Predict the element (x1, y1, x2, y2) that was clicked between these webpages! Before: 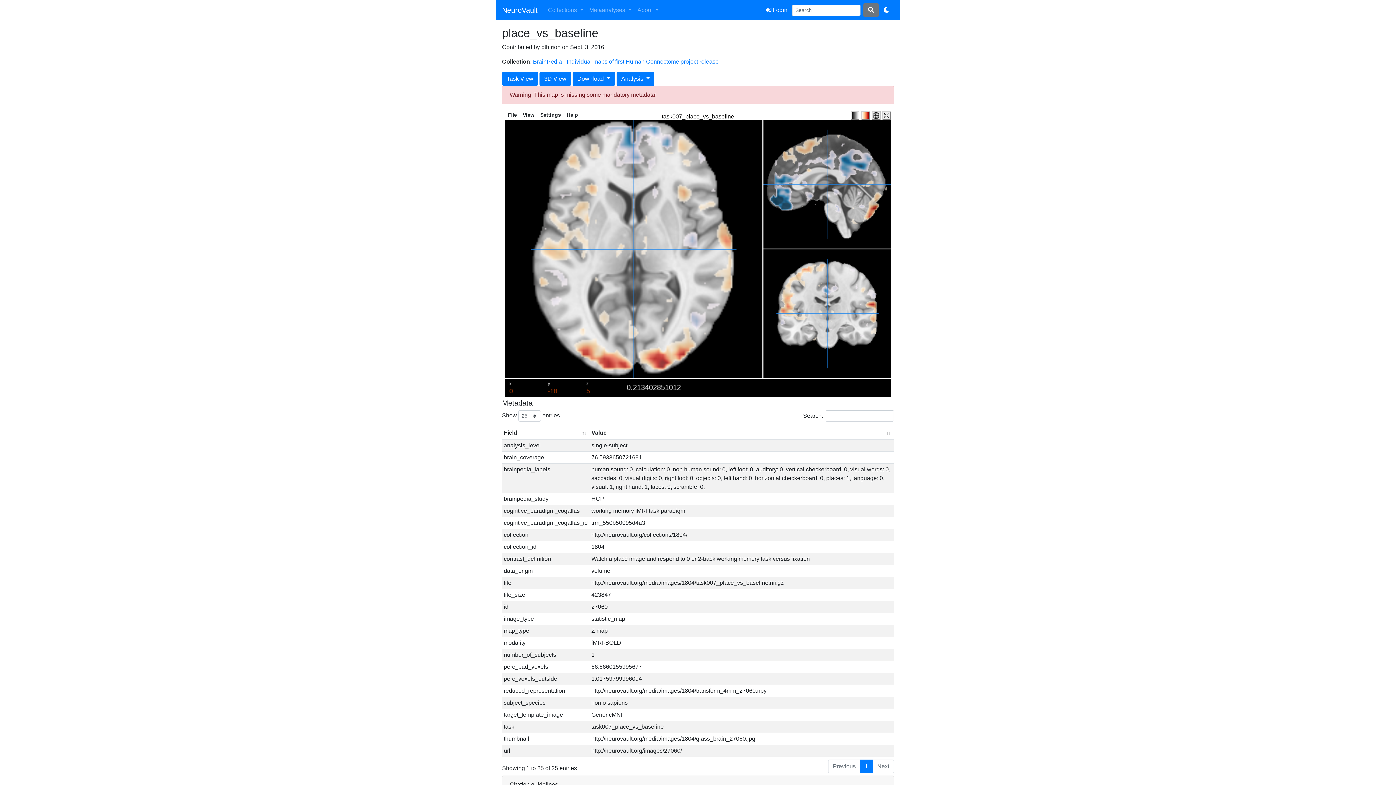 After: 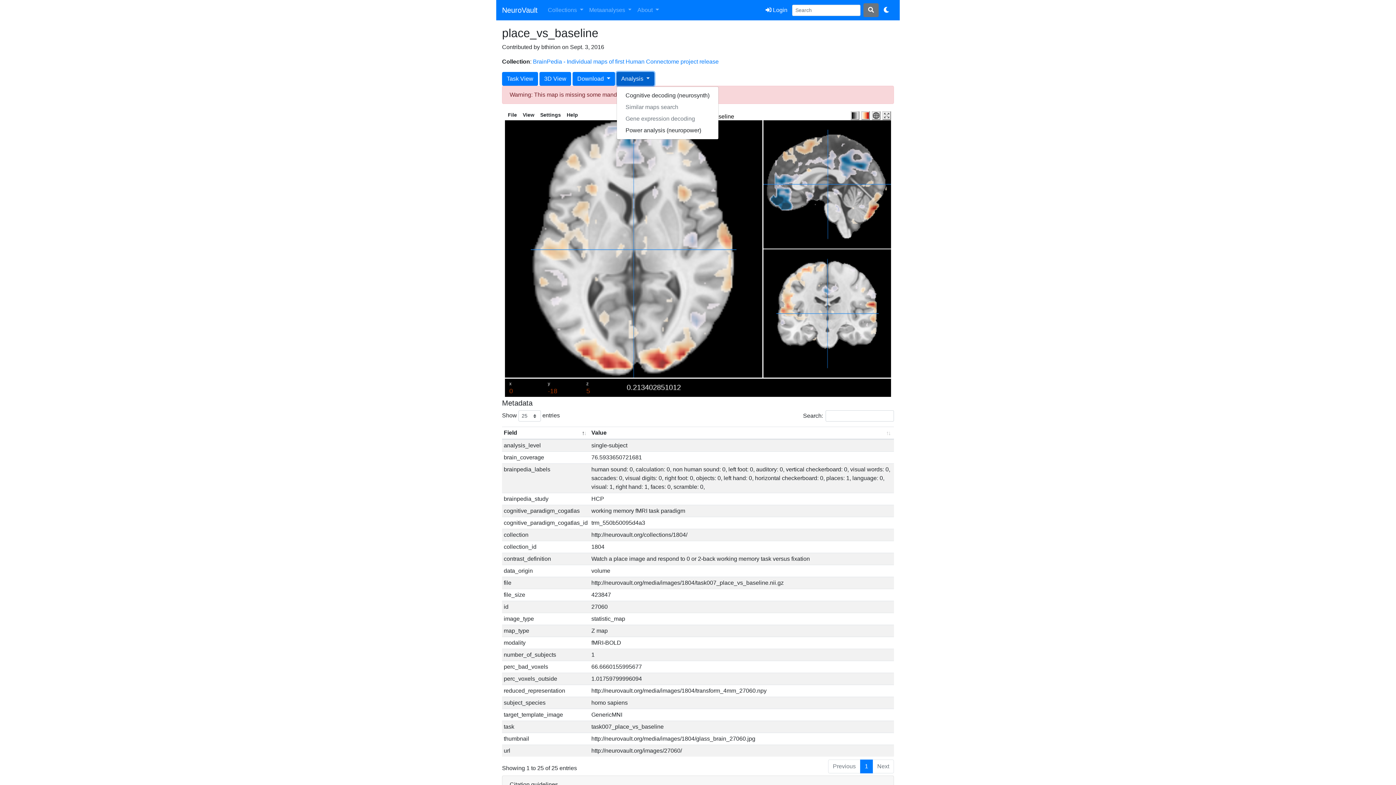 Action: label: Analysis  bbox: (616, 72, 654, 85)